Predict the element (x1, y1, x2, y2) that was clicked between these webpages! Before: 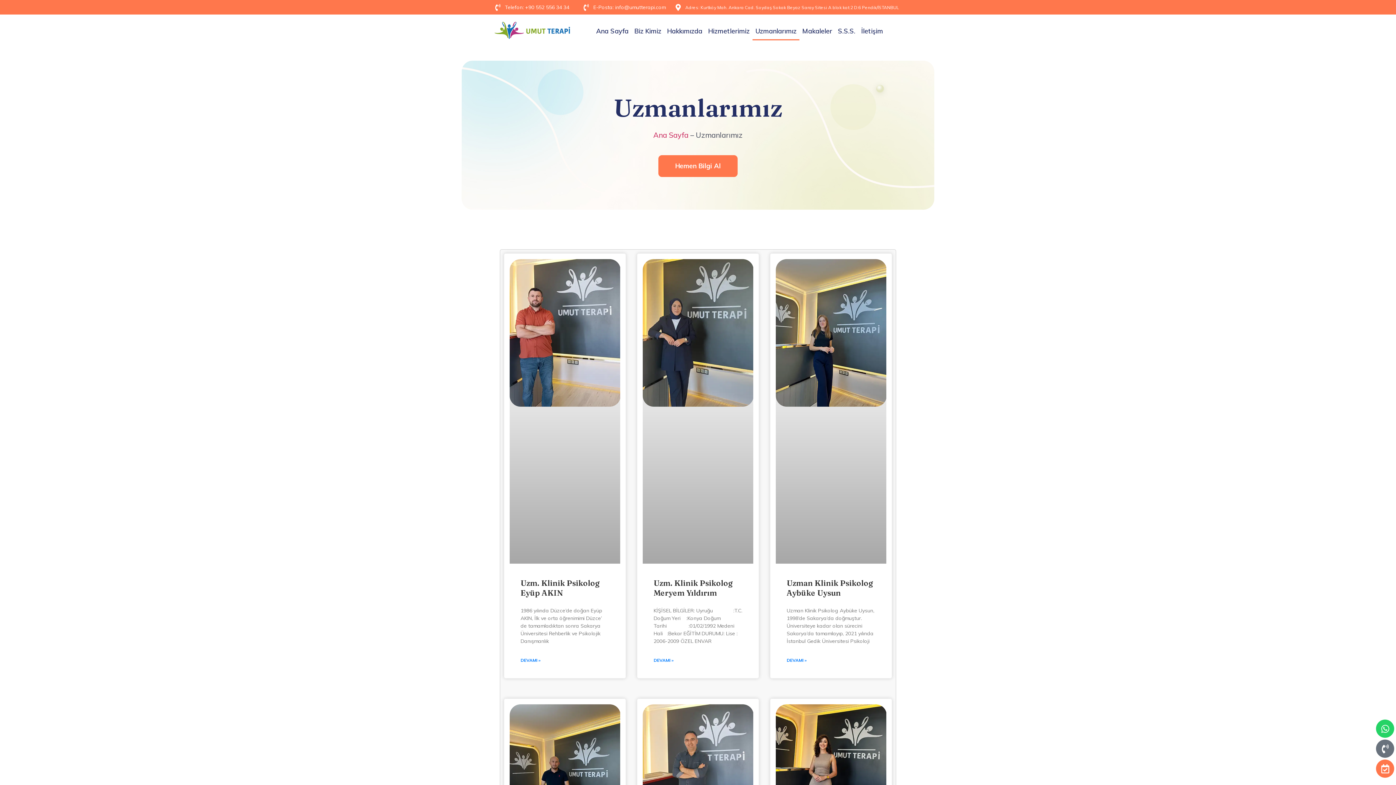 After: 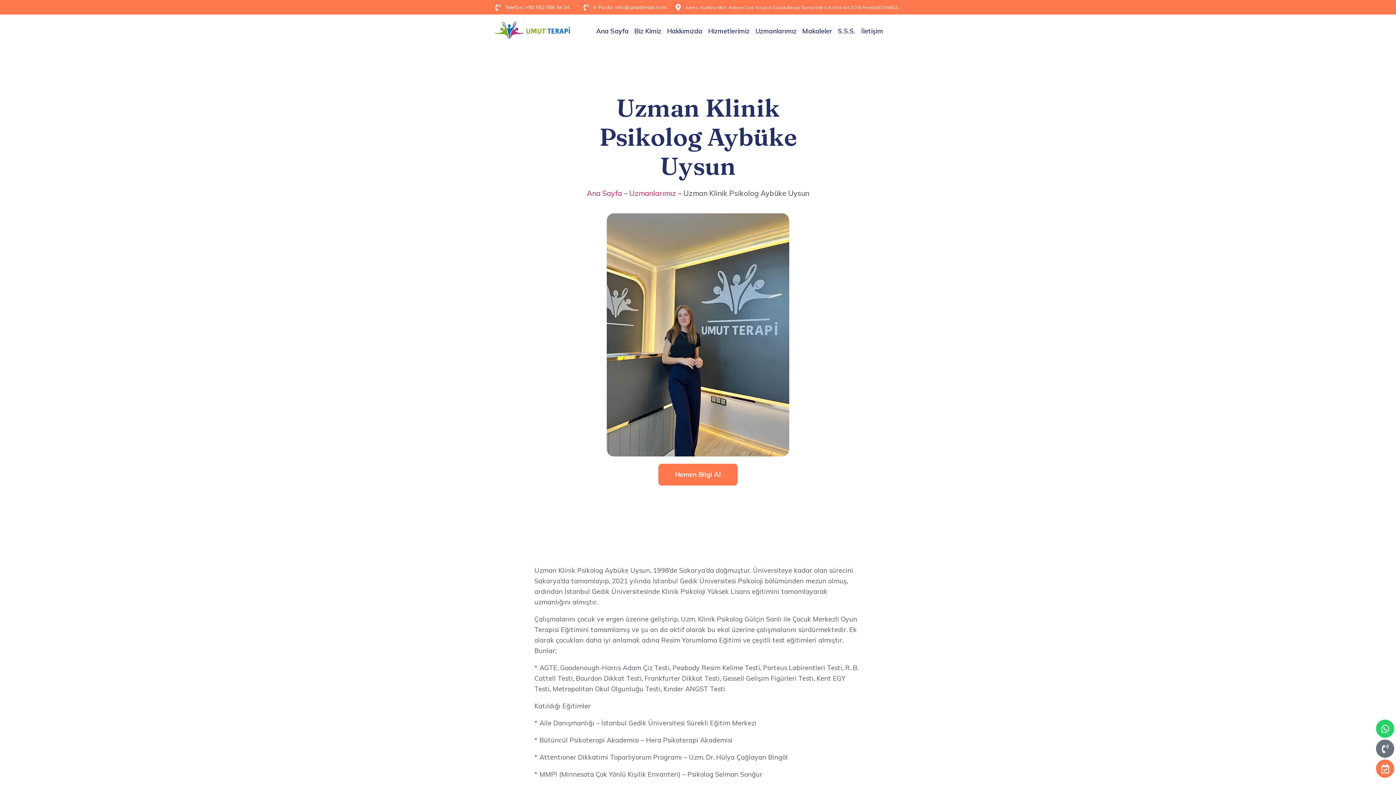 Action: bbox: (776, 259, 886, 564)